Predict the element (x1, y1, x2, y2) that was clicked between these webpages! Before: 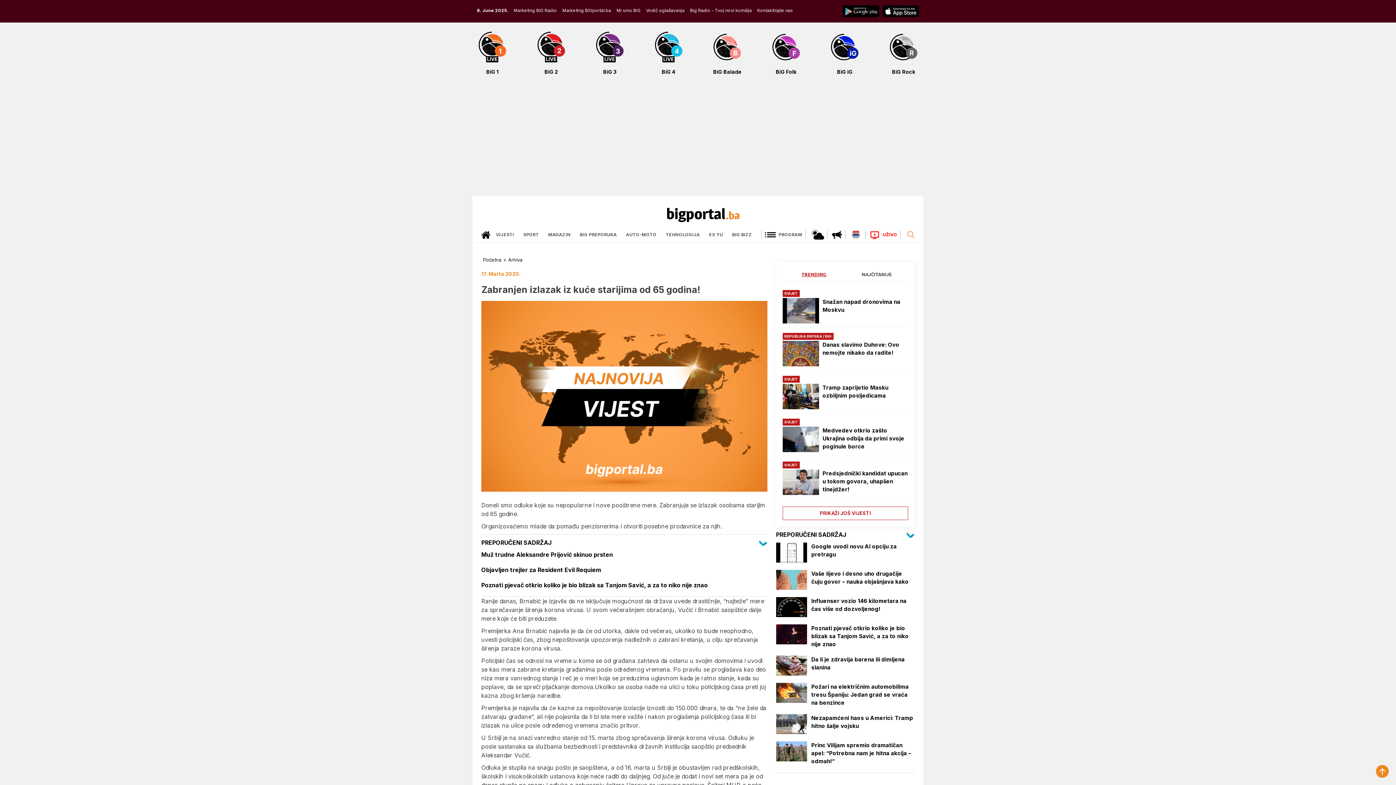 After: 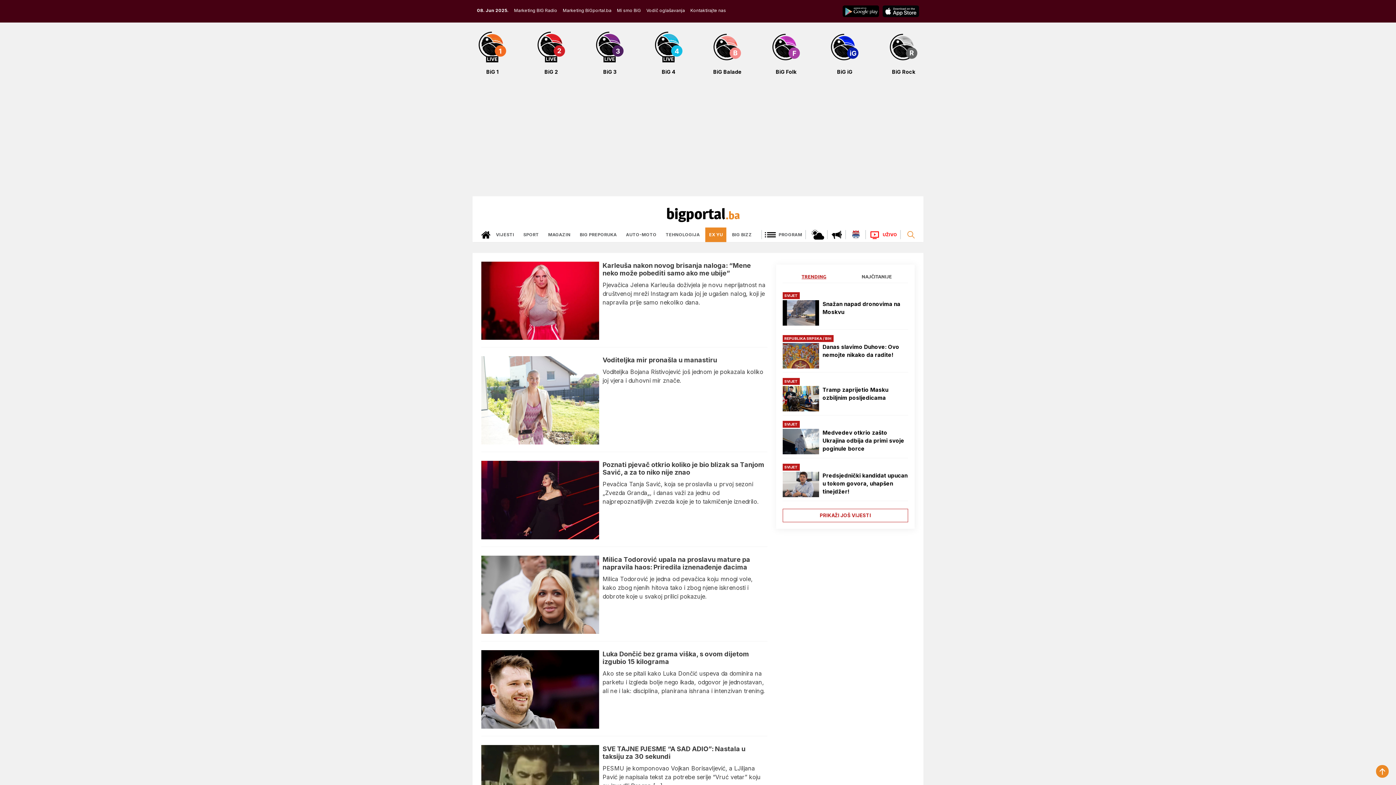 Action: bbox: (705, 227, 726, 242) label: EX YU